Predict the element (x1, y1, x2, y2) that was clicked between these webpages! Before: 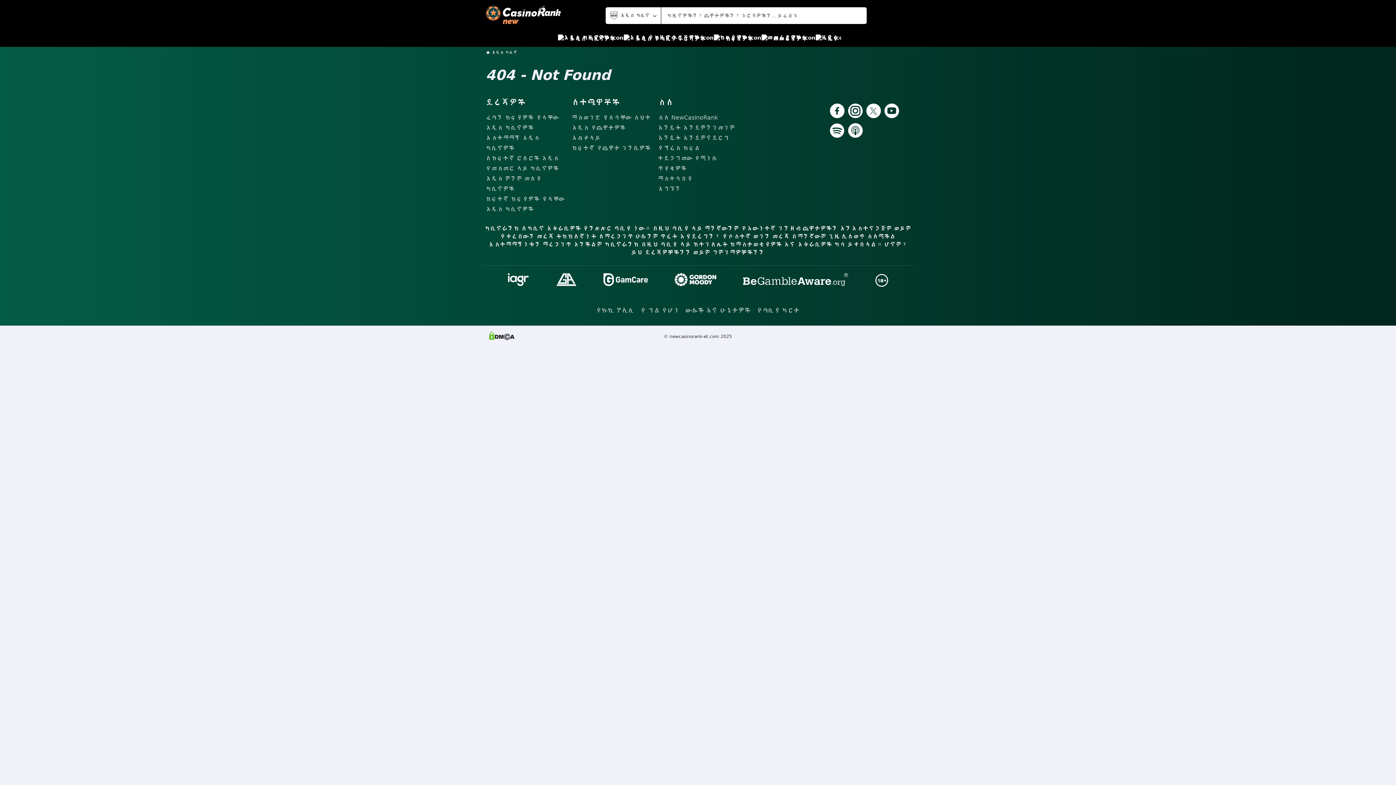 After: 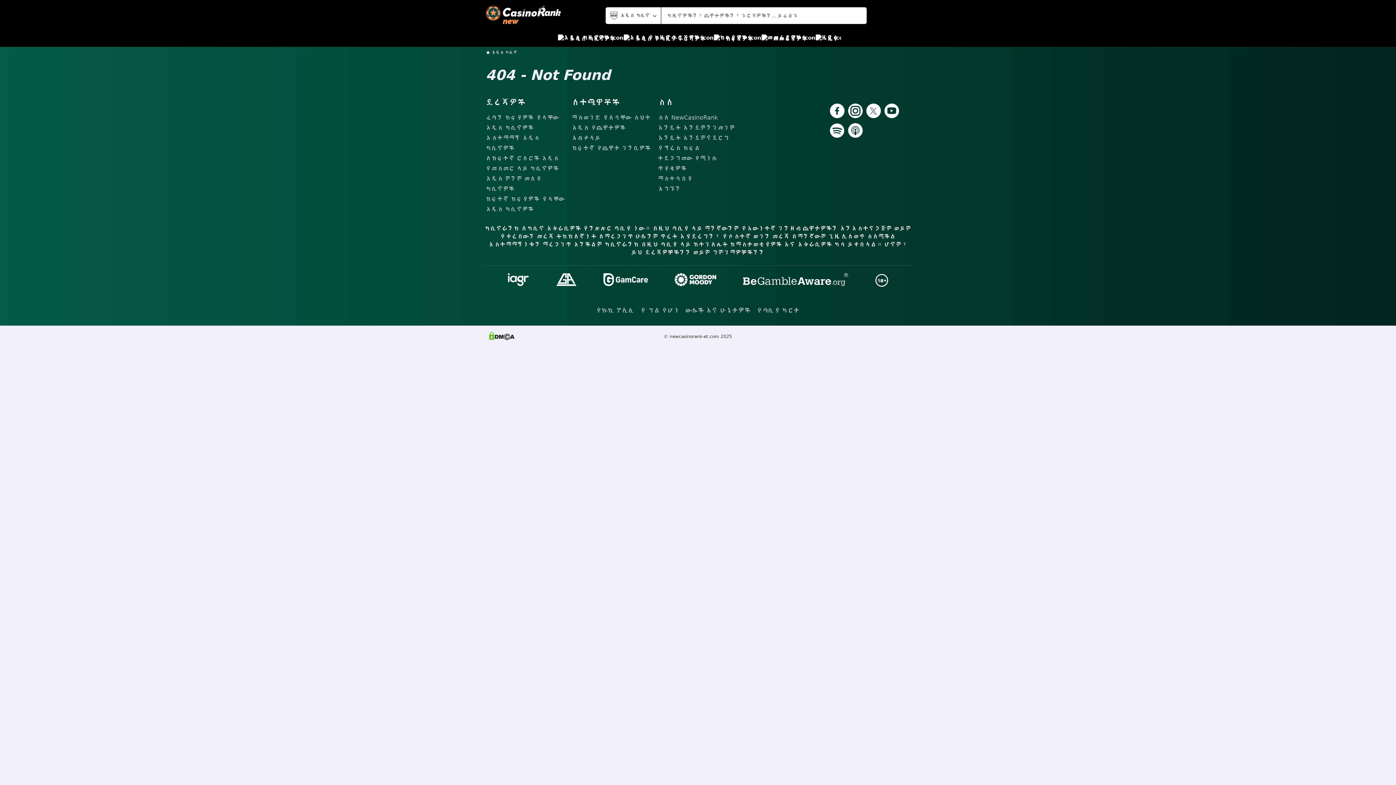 Action: bbox: (554, 271, 578, 289)